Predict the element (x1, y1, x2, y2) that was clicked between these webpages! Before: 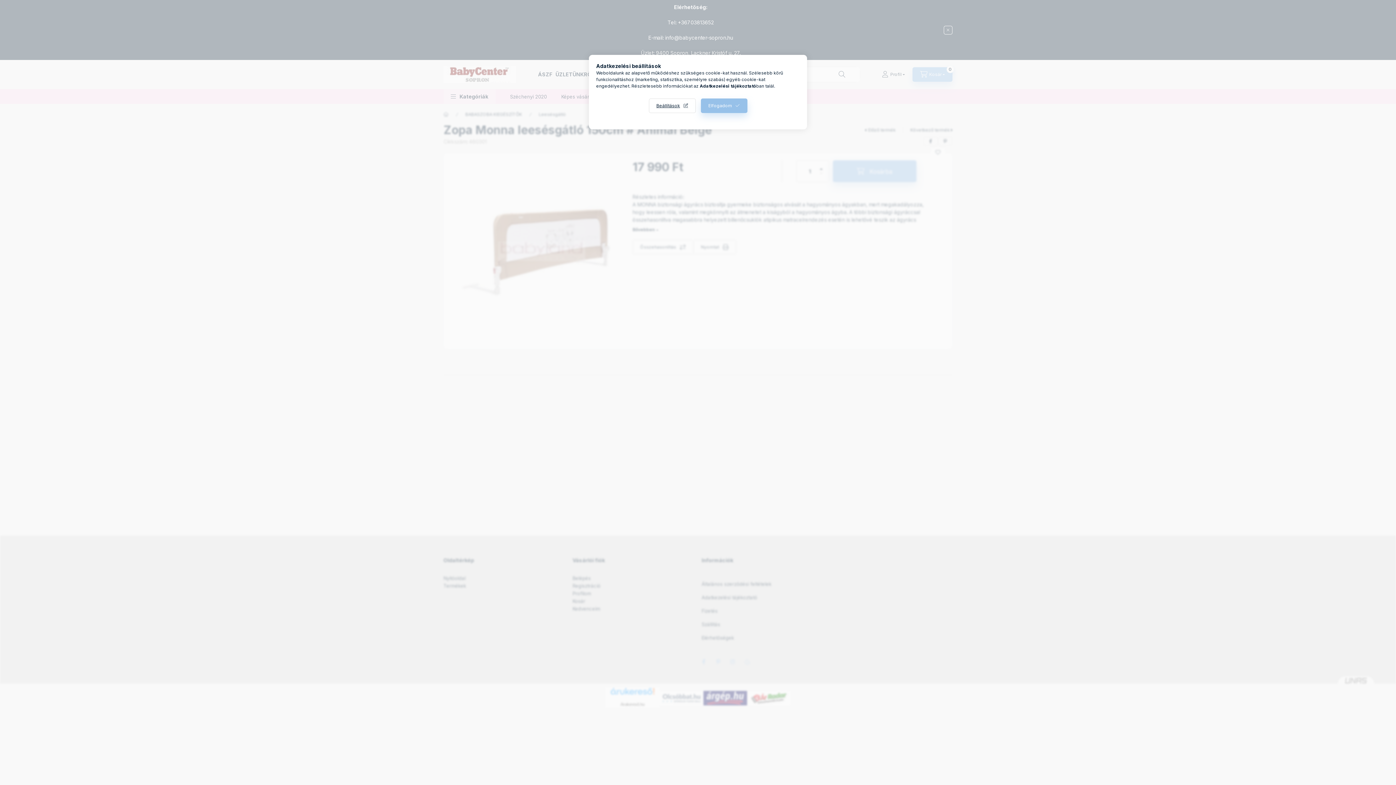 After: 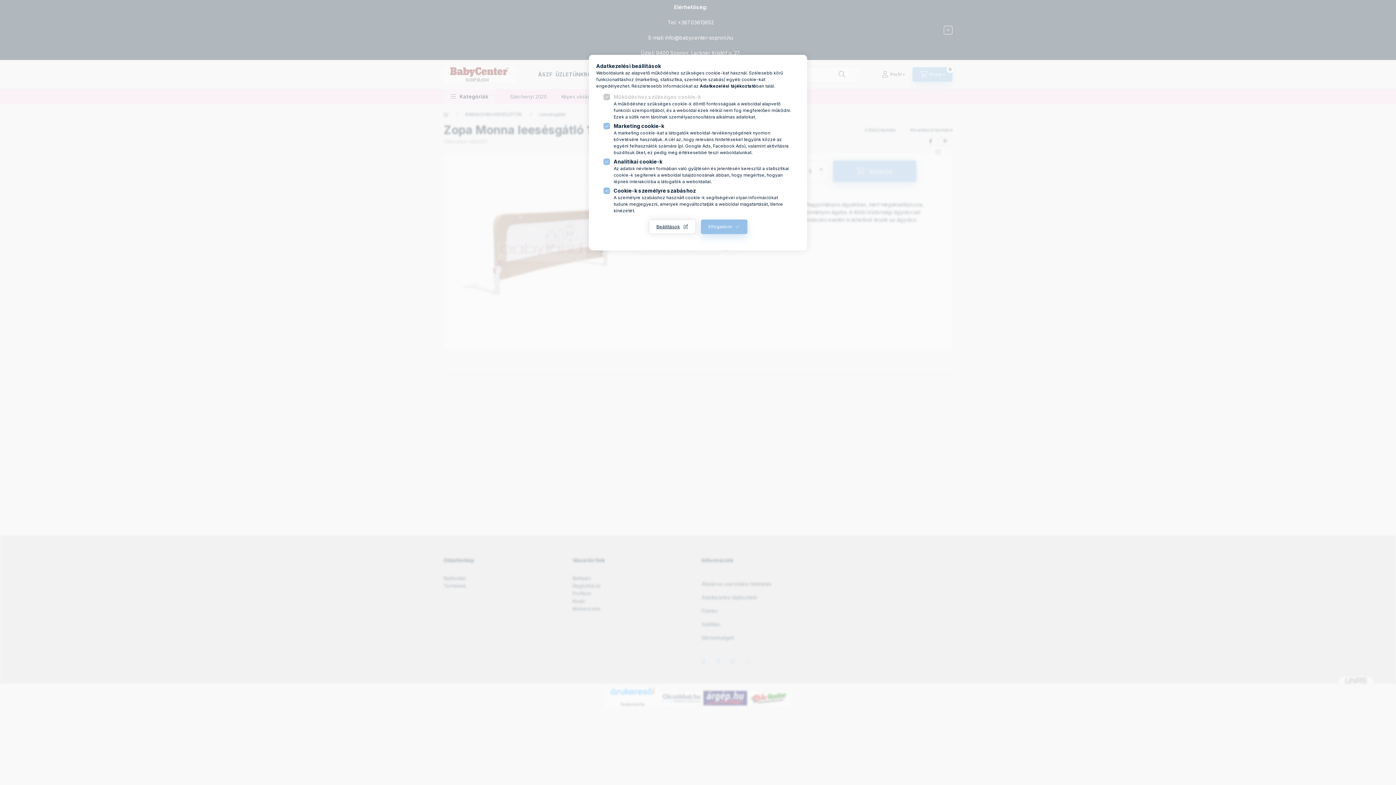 Action: bbox: (648, 98, 695, 113) label: Beállítások